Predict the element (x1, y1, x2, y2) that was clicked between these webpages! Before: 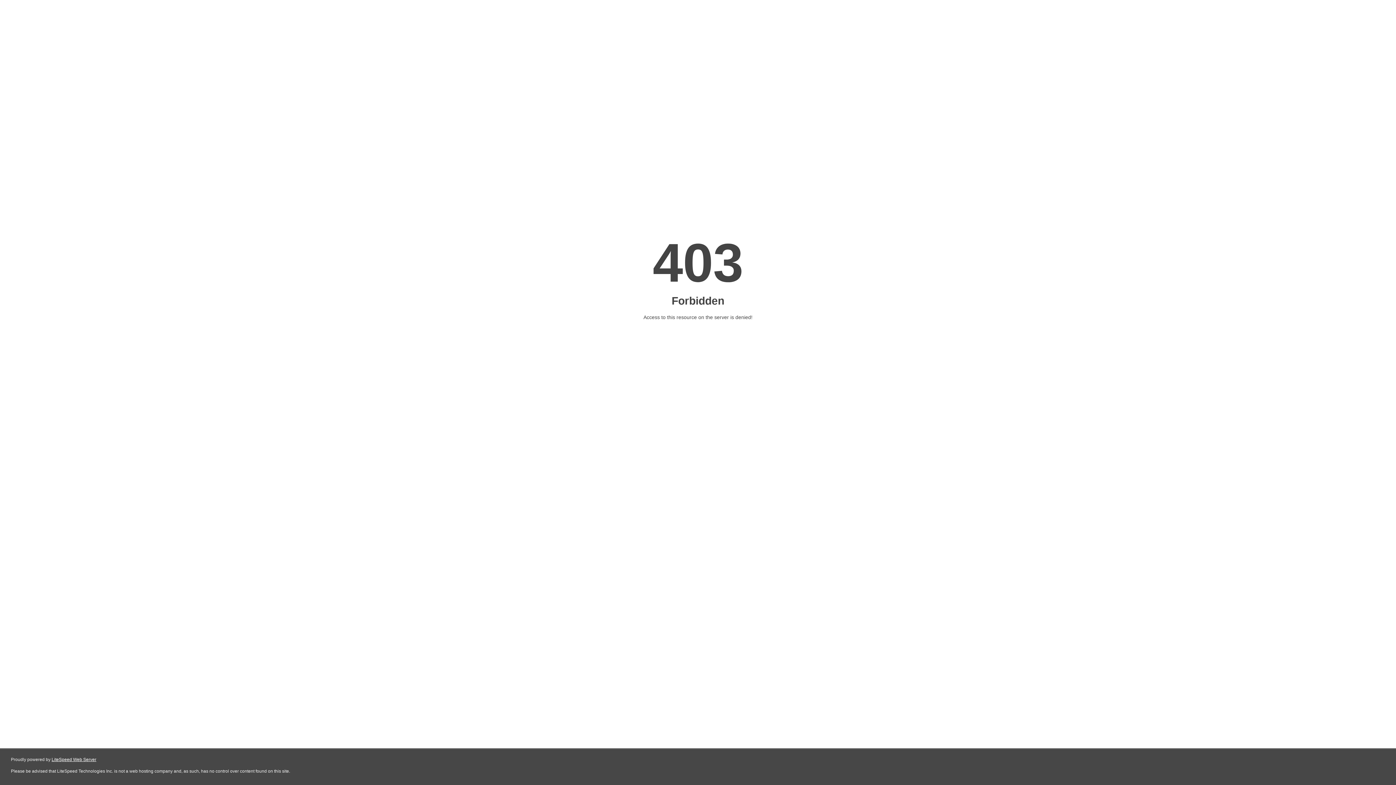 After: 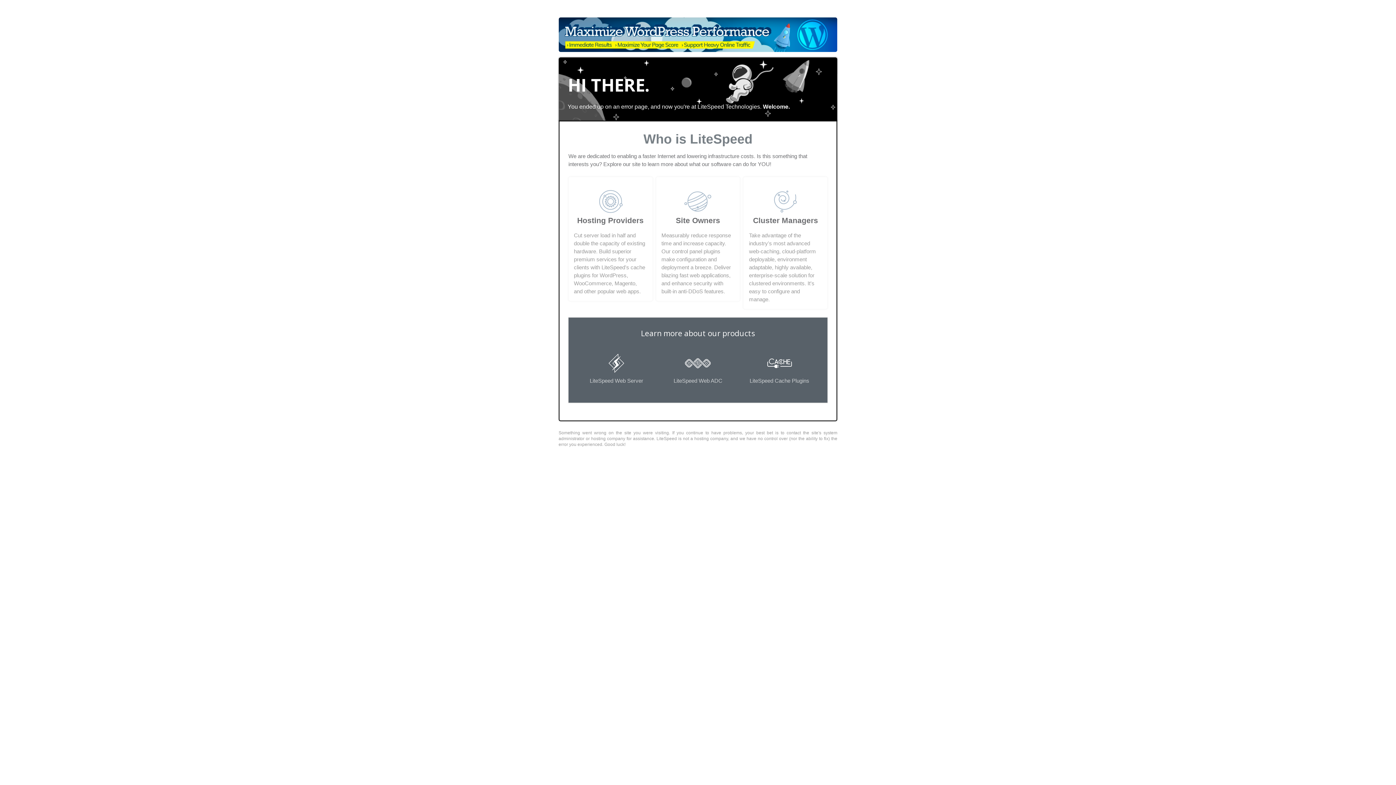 Action: bbox: (51, 757, 96, 762) label: LiteSpeed Web Server